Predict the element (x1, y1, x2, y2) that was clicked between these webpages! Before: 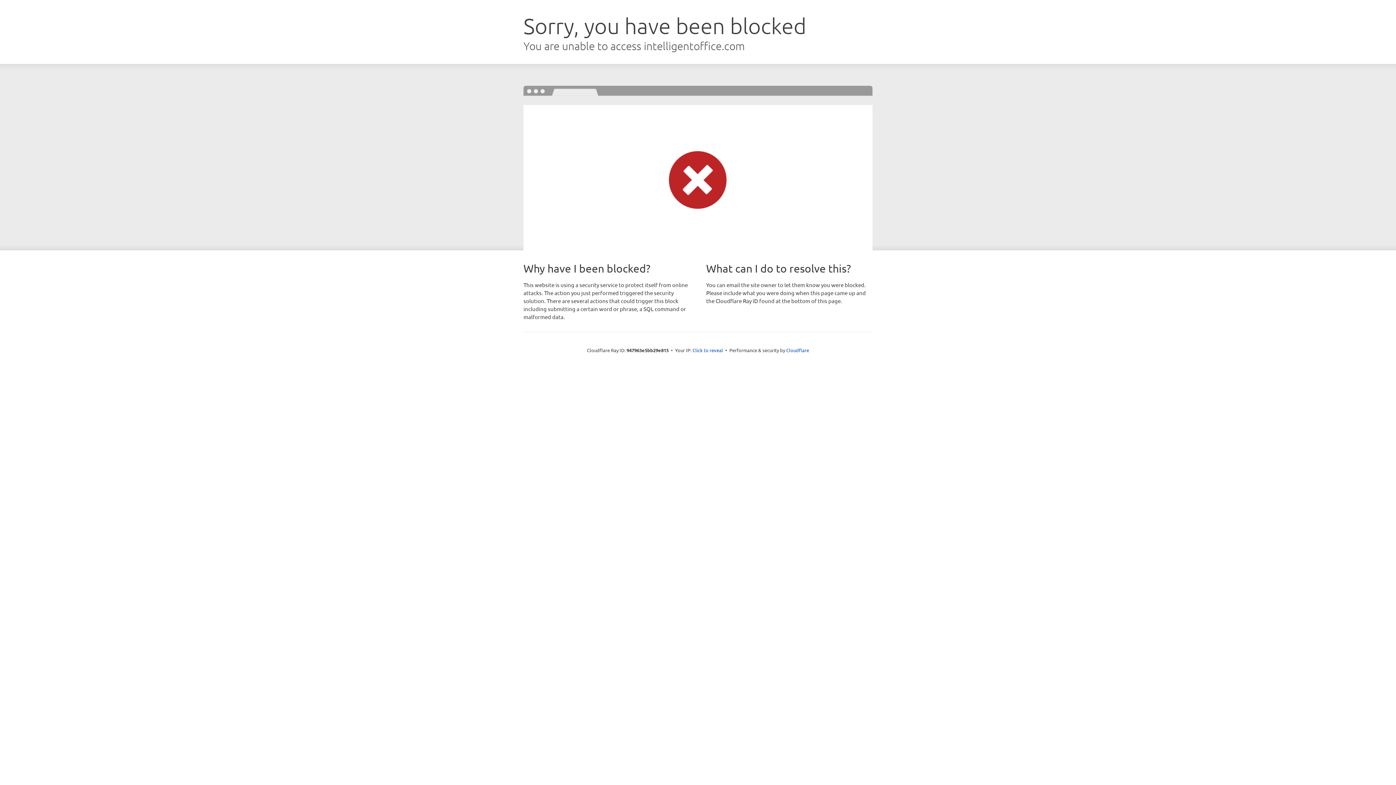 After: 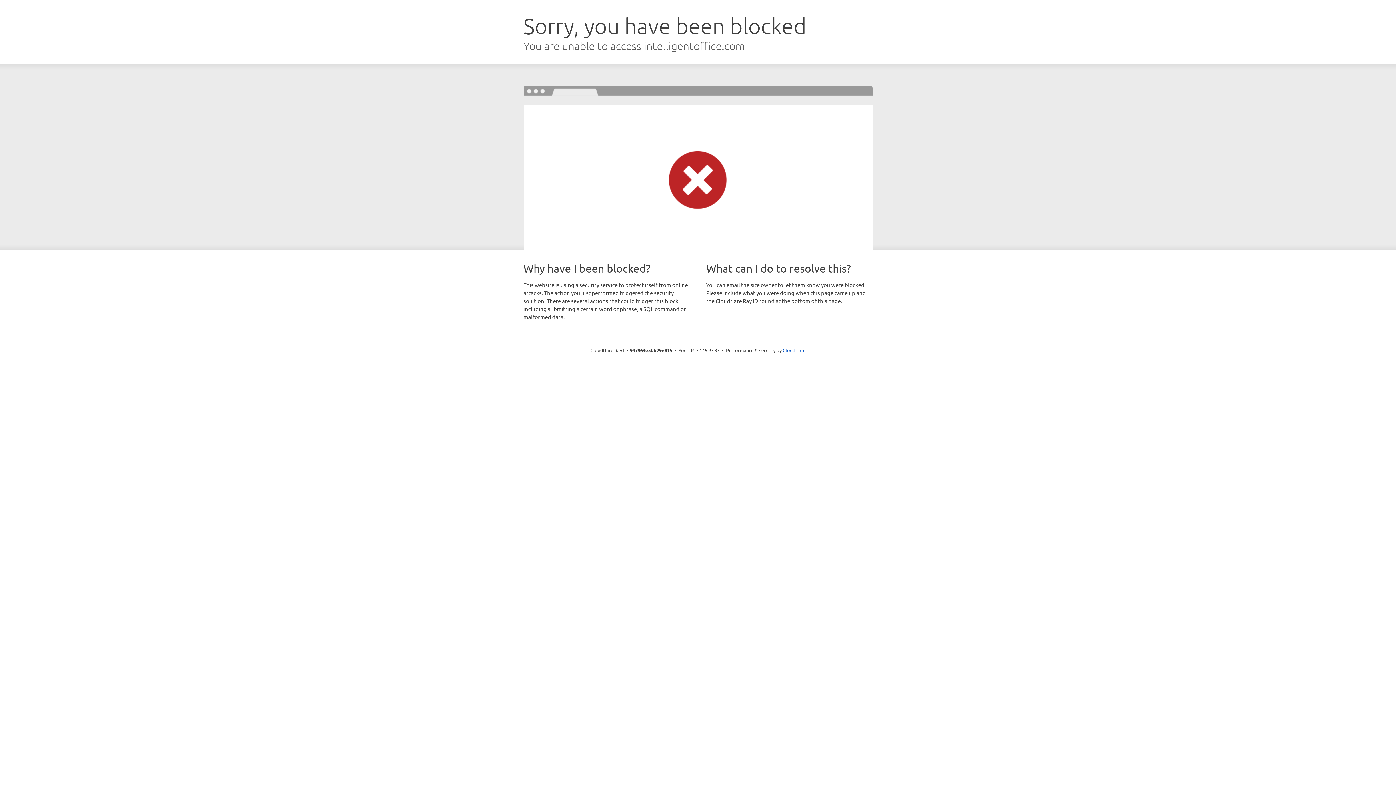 Action: bbox: (692, 346, 723, 353) label: Click to reveal